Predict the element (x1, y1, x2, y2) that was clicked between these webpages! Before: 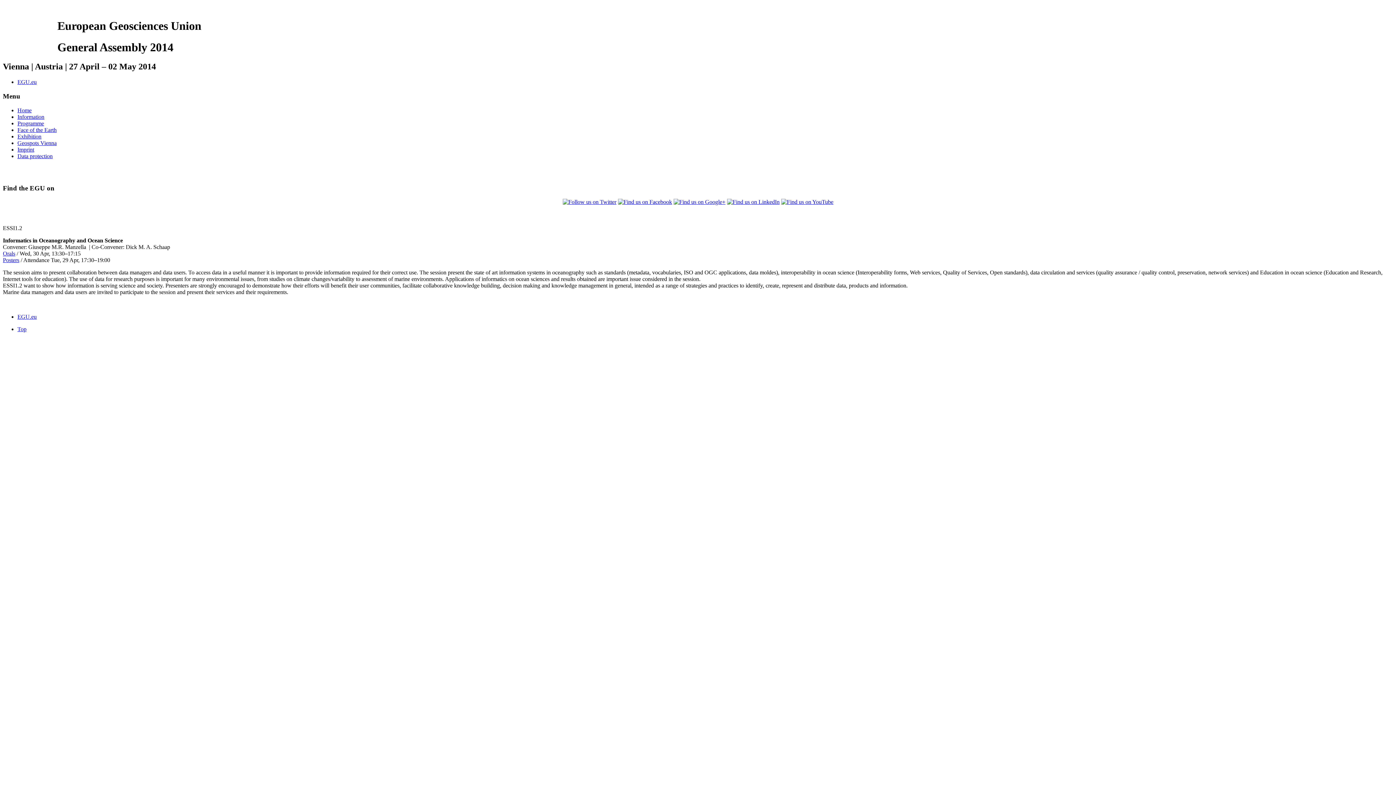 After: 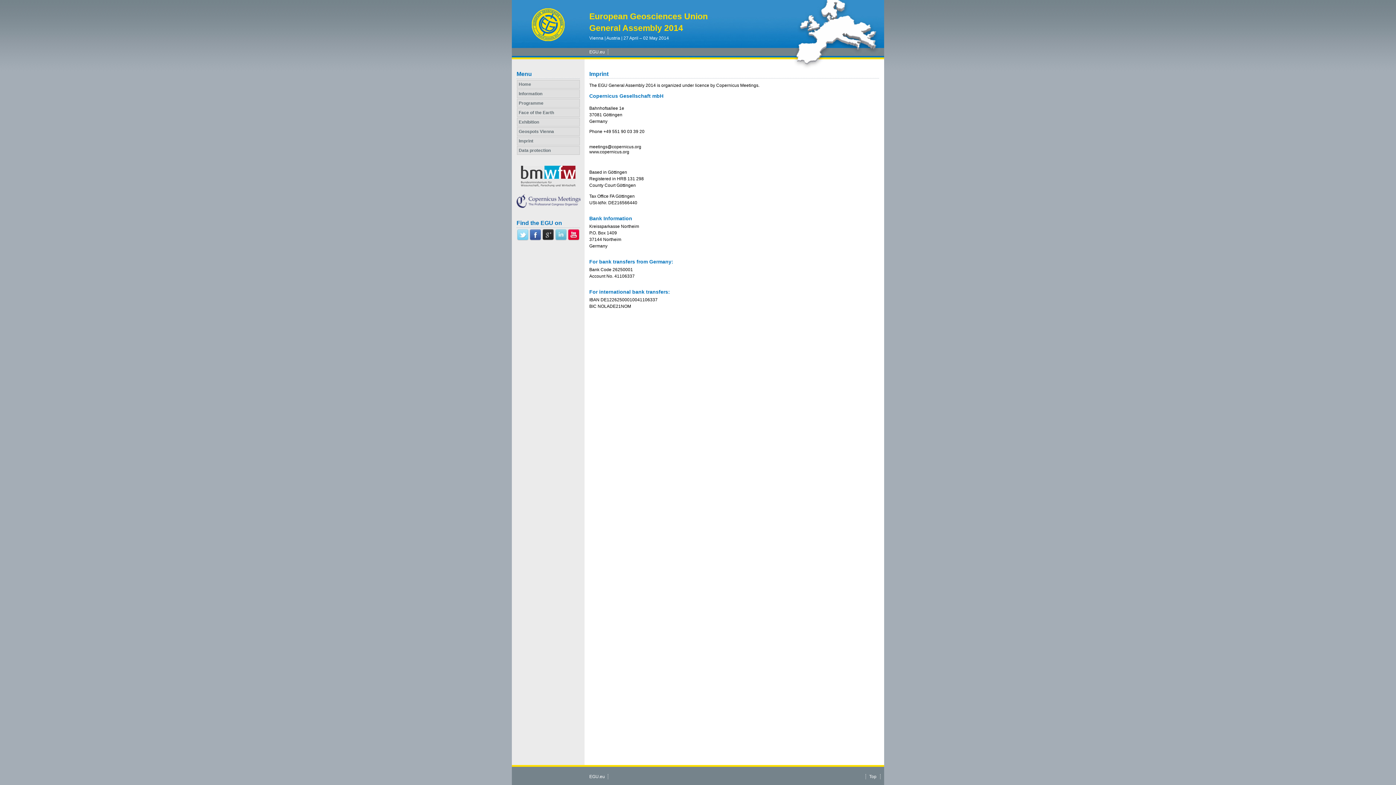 Action: label: Imprint bbox: (17, 146, 34, 152)